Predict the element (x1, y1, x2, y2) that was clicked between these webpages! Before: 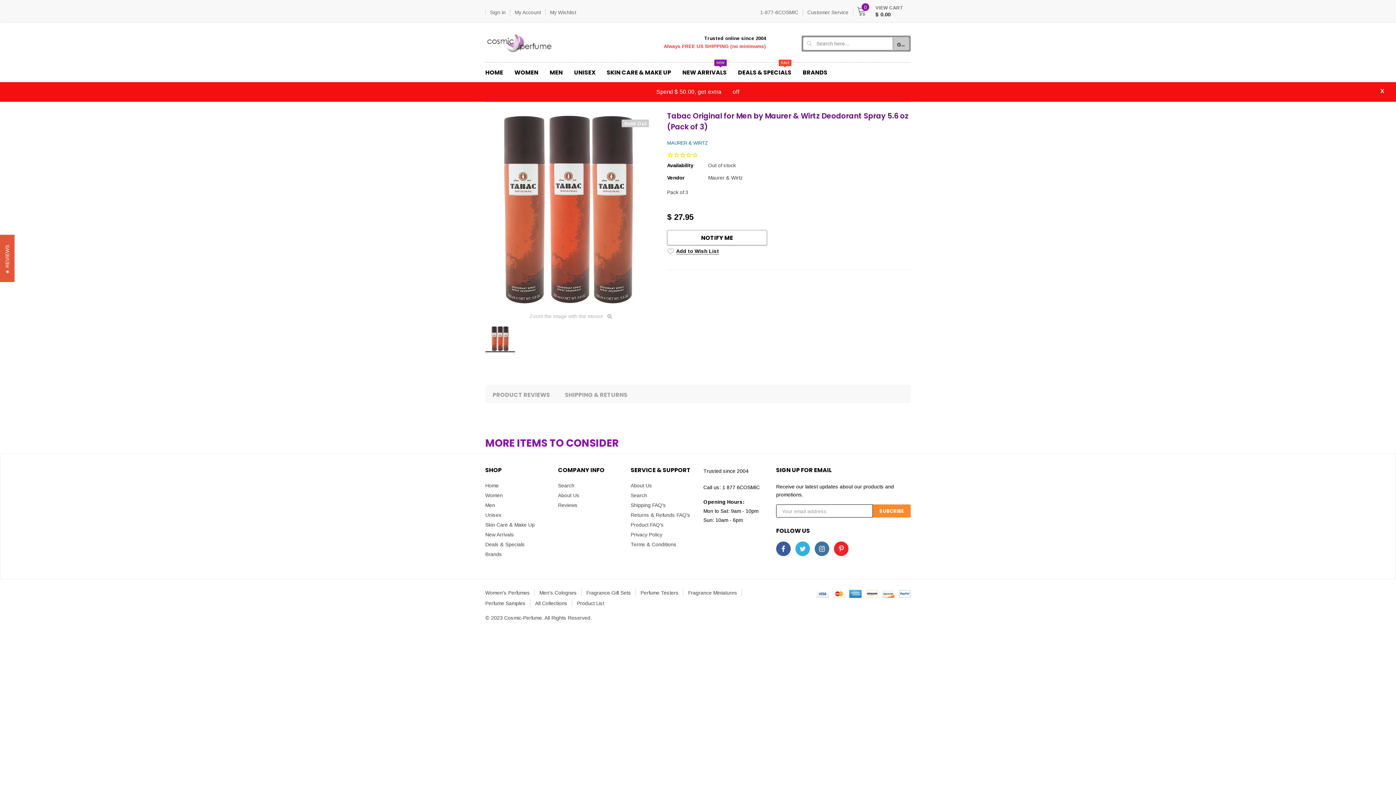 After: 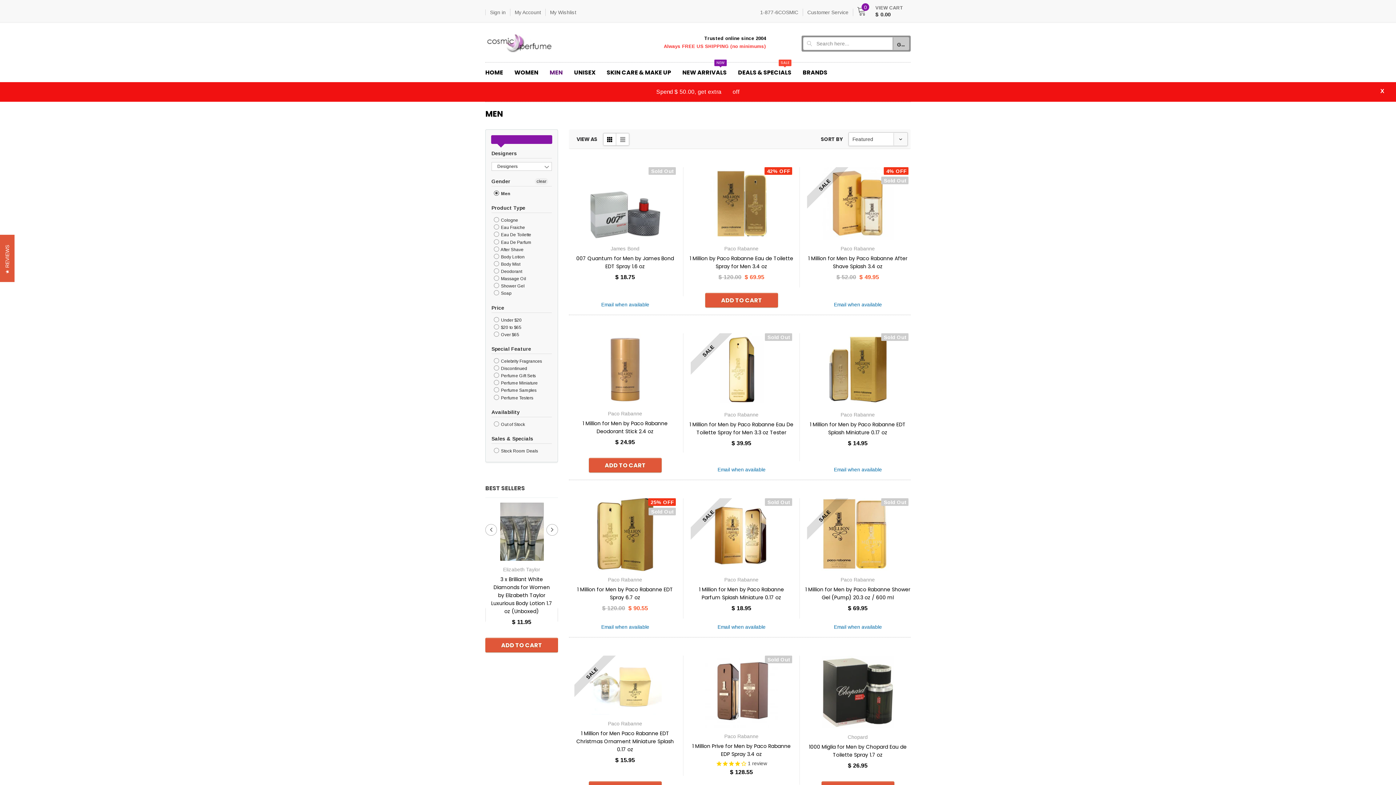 Action: label: MEN bbox: (544, 62, 568, 82)